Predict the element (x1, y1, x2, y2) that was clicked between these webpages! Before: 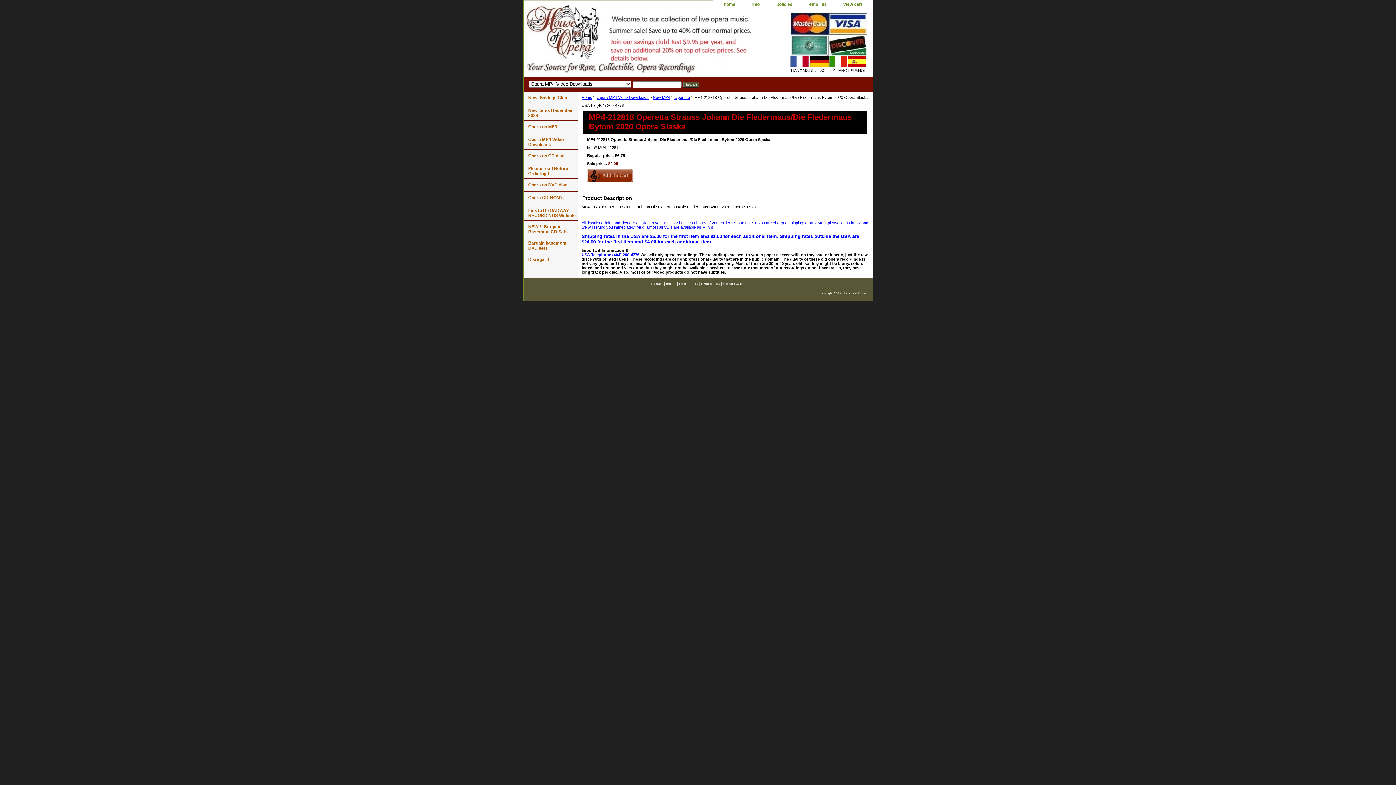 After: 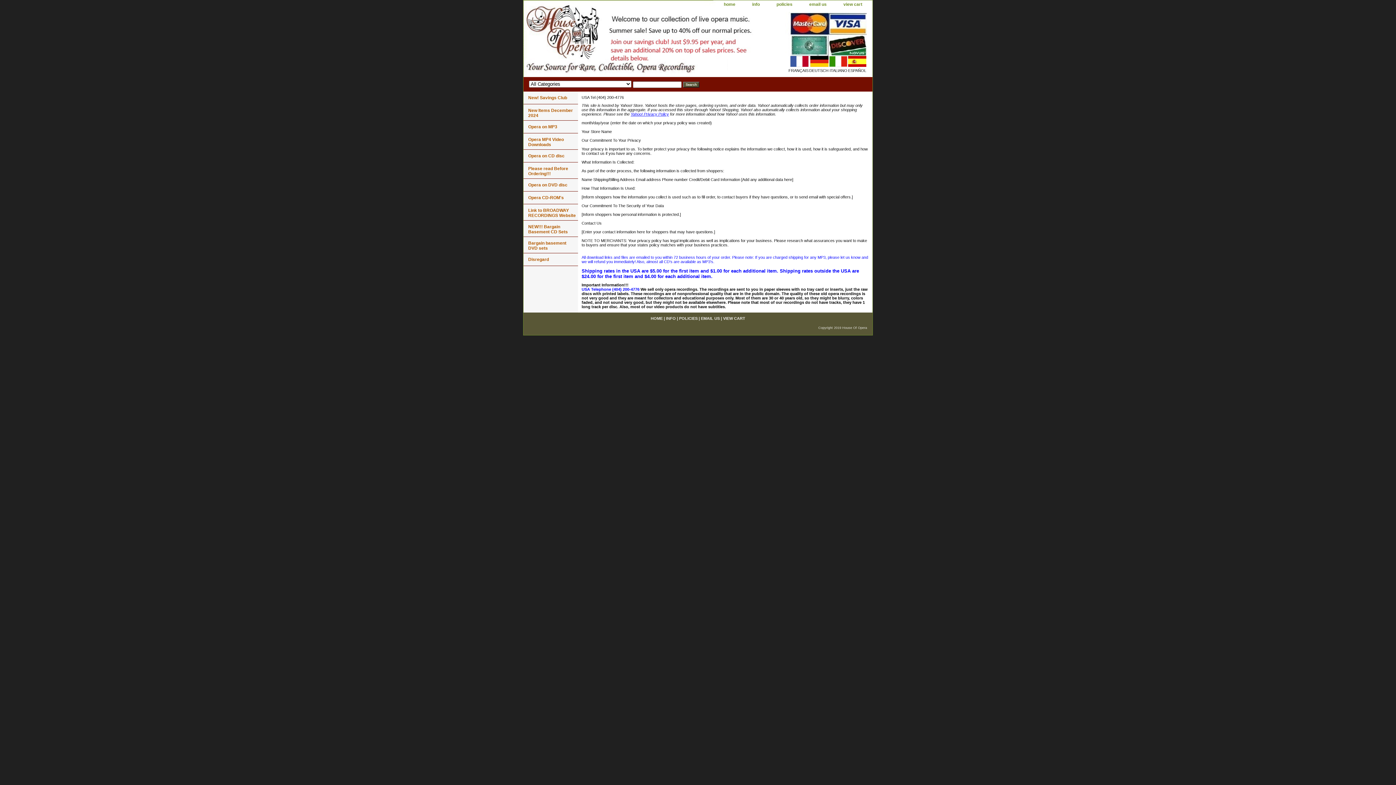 Action: label: POLICIES bbox: (679, 281, 697, 286)